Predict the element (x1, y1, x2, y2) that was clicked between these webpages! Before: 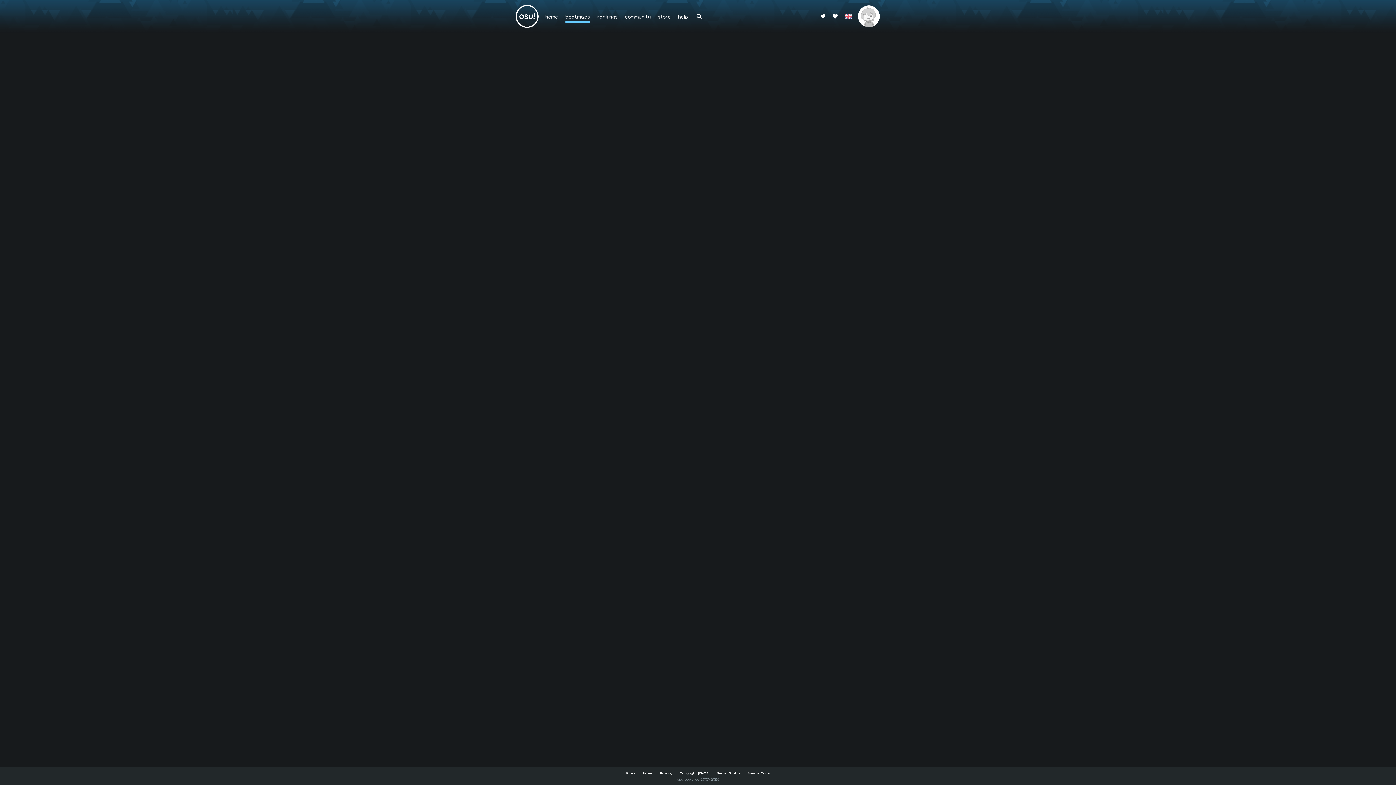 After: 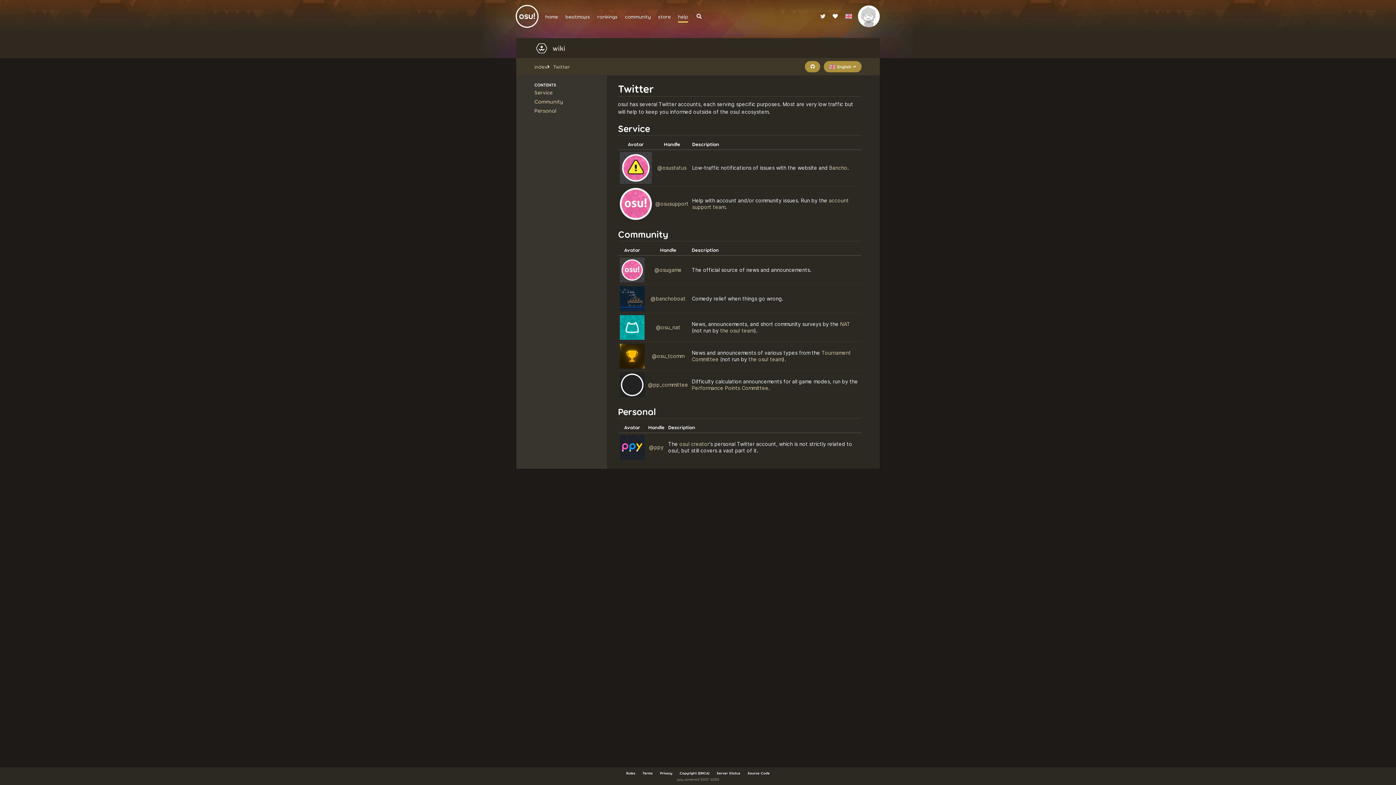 Action: bbox: (816, 10, 829, 22)